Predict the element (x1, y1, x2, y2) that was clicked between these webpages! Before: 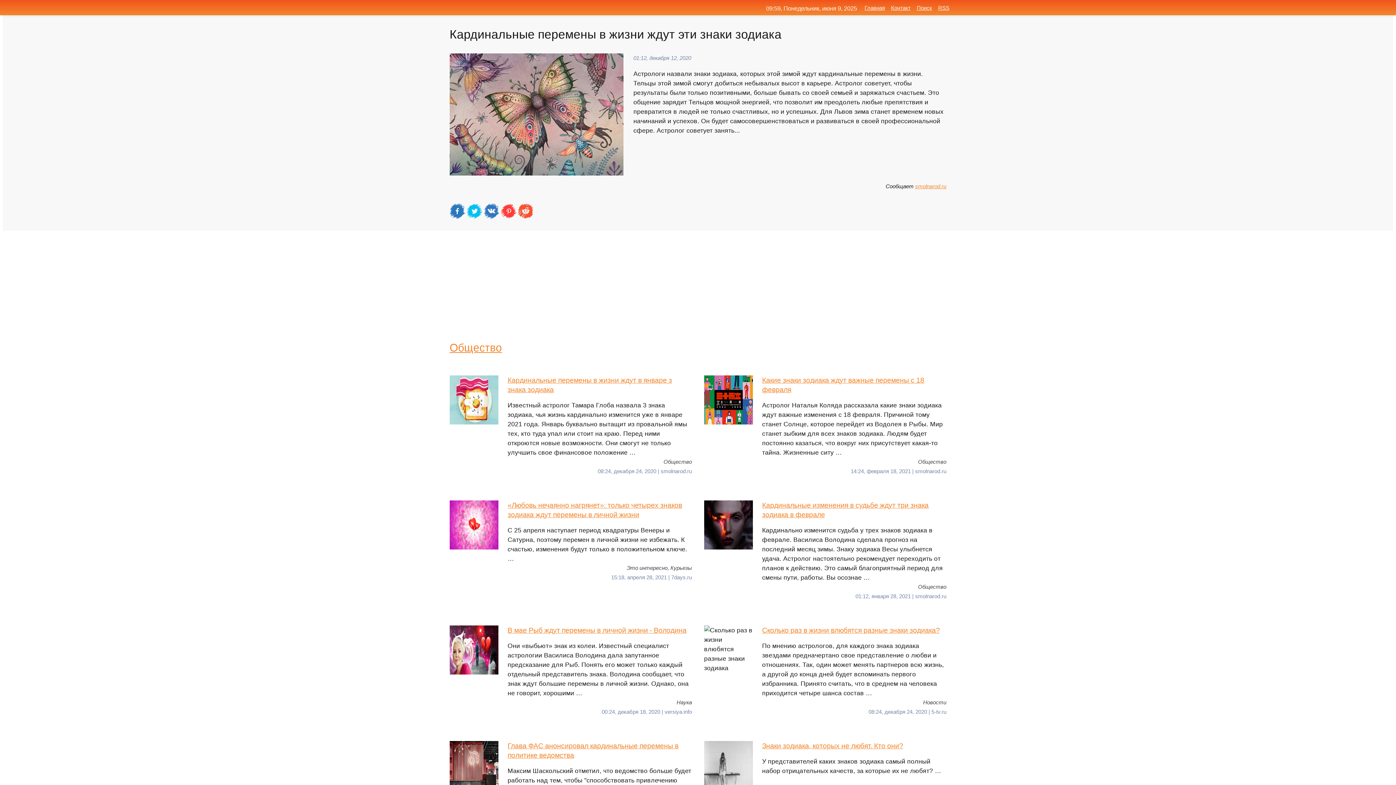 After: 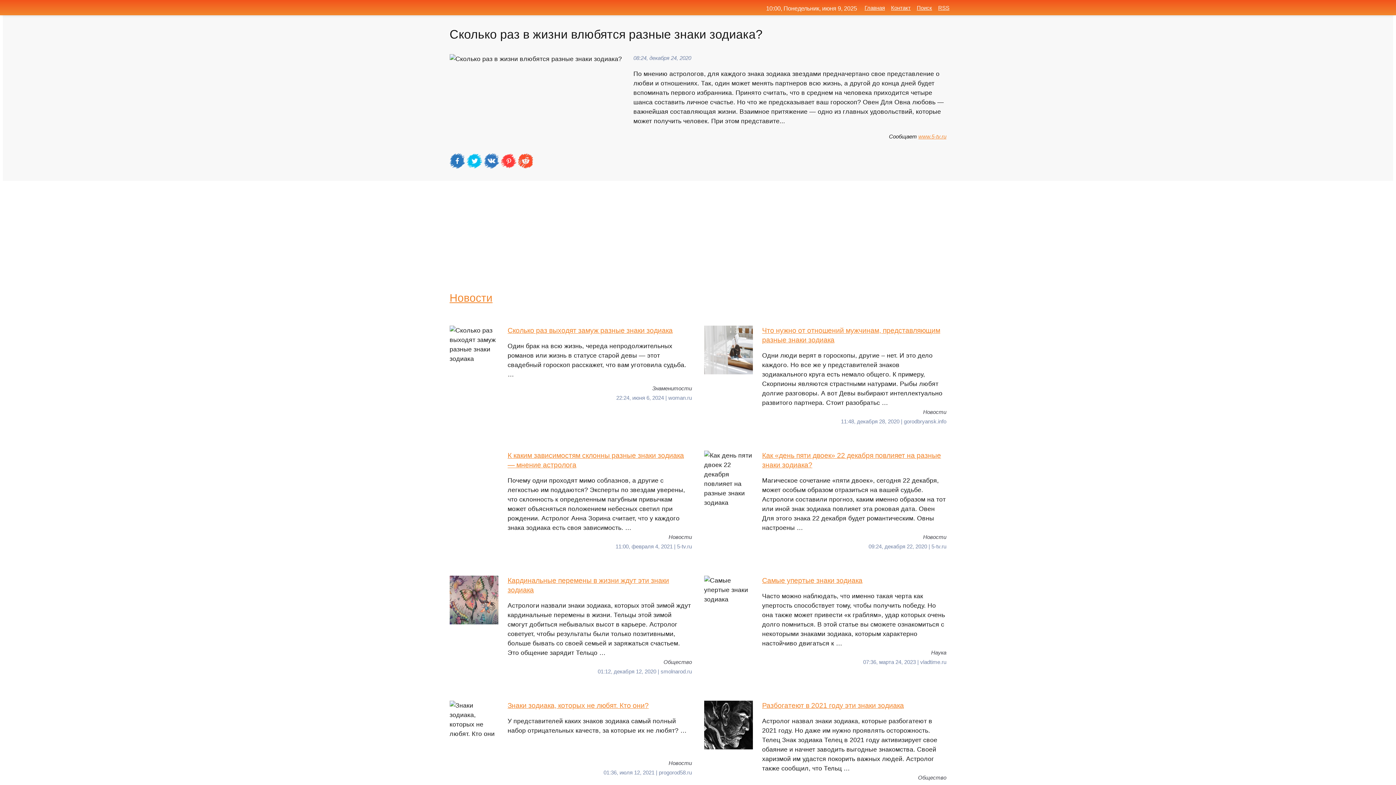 Action: bbox: (704, 625, 946, 698) label: Сколько раз в жизни влюбятся разные знаки зодиака?
По мнению астрологов, для каждого знака зодиака звездами предначертано свое представление о любви и отношениях. Так, один может менять партнеров всю жизнь, а другой до конца дней будет вспоминать первого избранника. Принято считать, что в среднем на человека приходится четыре шанса состав …